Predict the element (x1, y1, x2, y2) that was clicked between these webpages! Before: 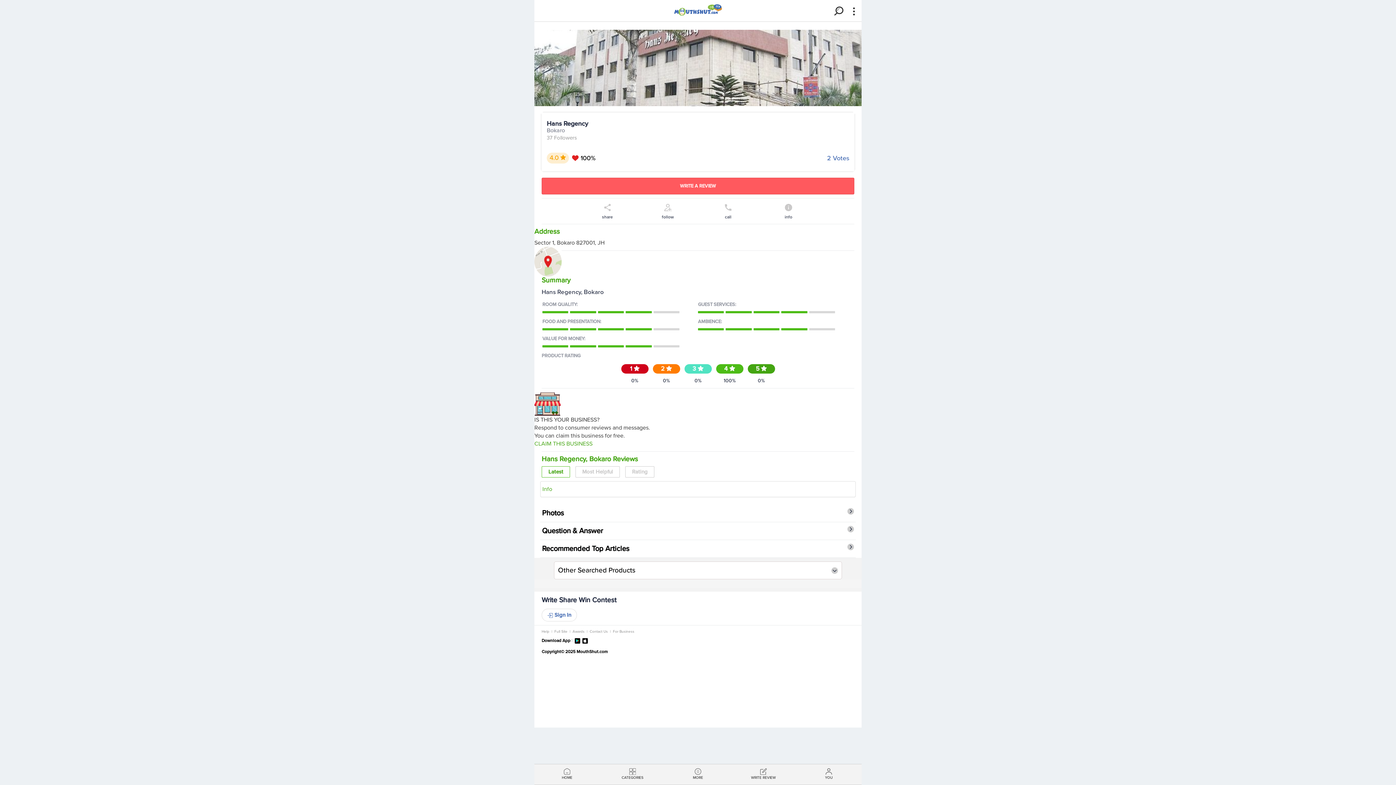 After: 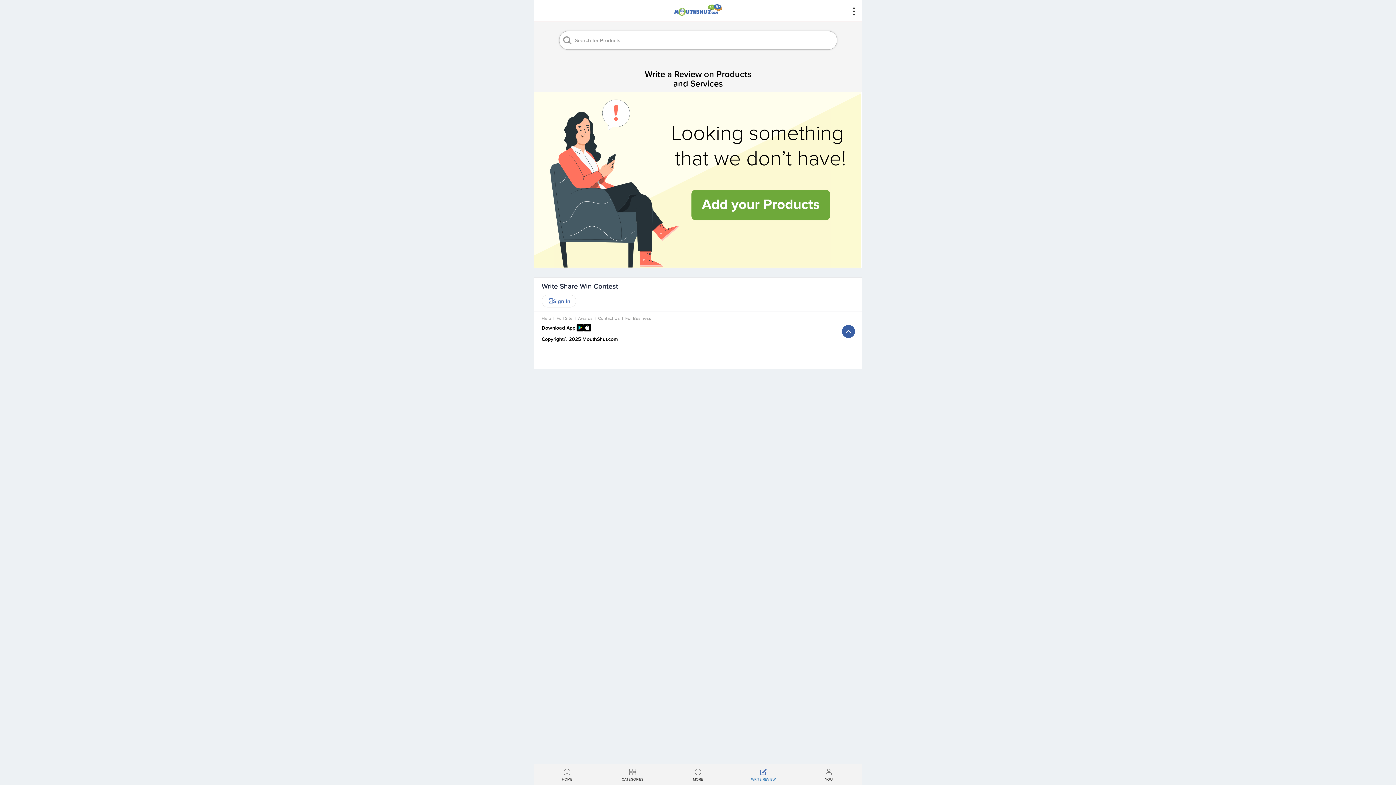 Action: bbox: (730, 764, 796, 785) label: WRITE REVIEW